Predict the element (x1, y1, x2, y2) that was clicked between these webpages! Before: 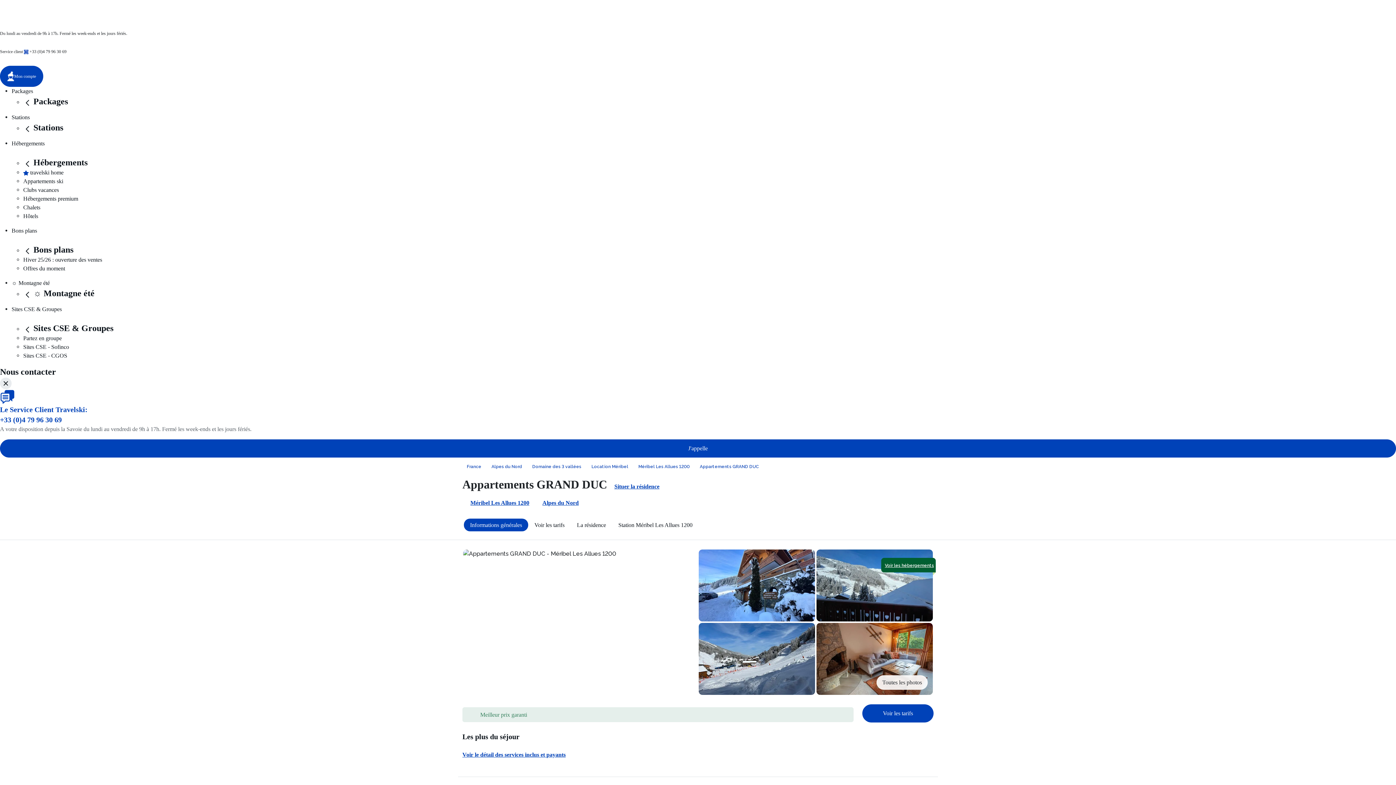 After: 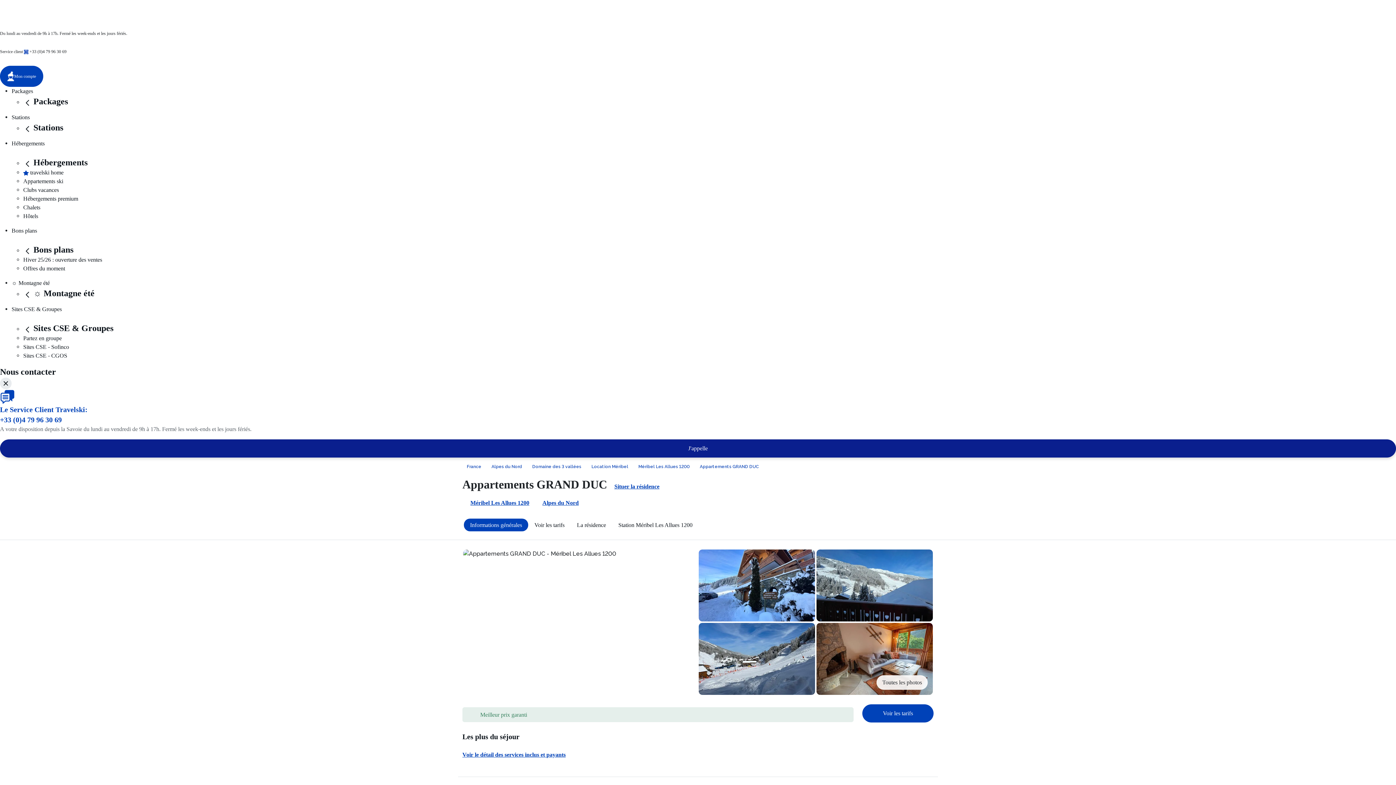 Action: bbox: (0, 439, 1396, 457) label: J'appelle